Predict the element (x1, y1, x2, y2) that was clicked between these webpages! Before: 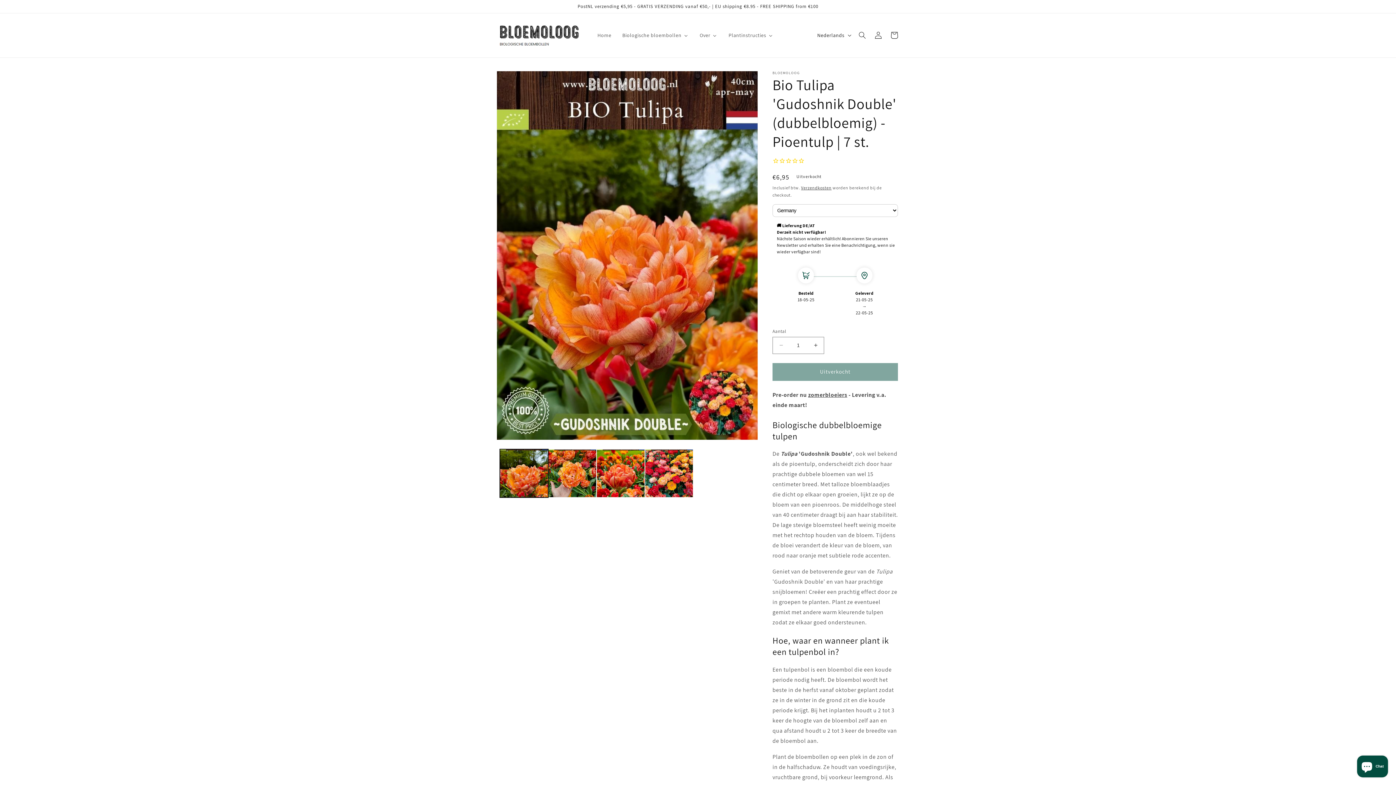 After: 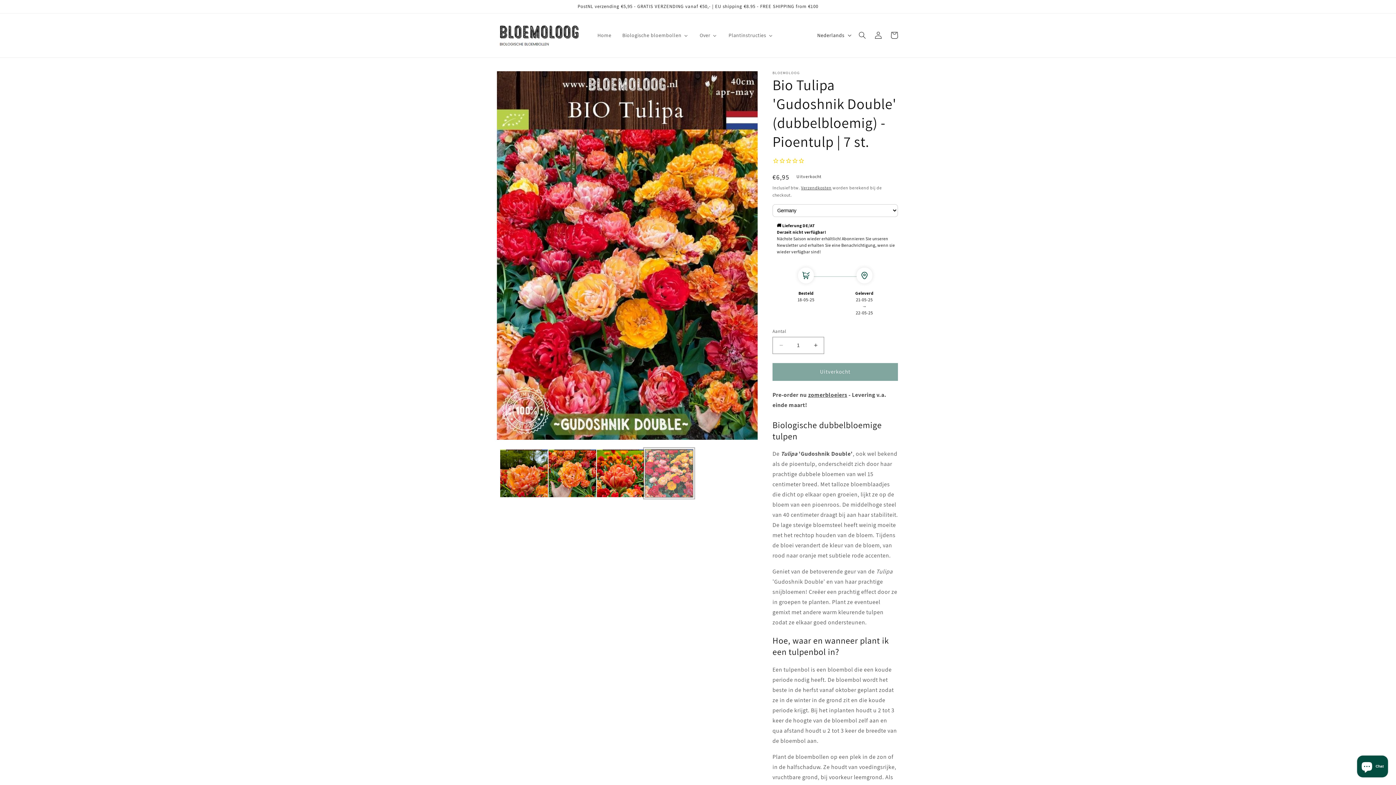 Action: label: Afbeelding 4 laden in gallery-weergave bbox: (645, 449, 693, 497)